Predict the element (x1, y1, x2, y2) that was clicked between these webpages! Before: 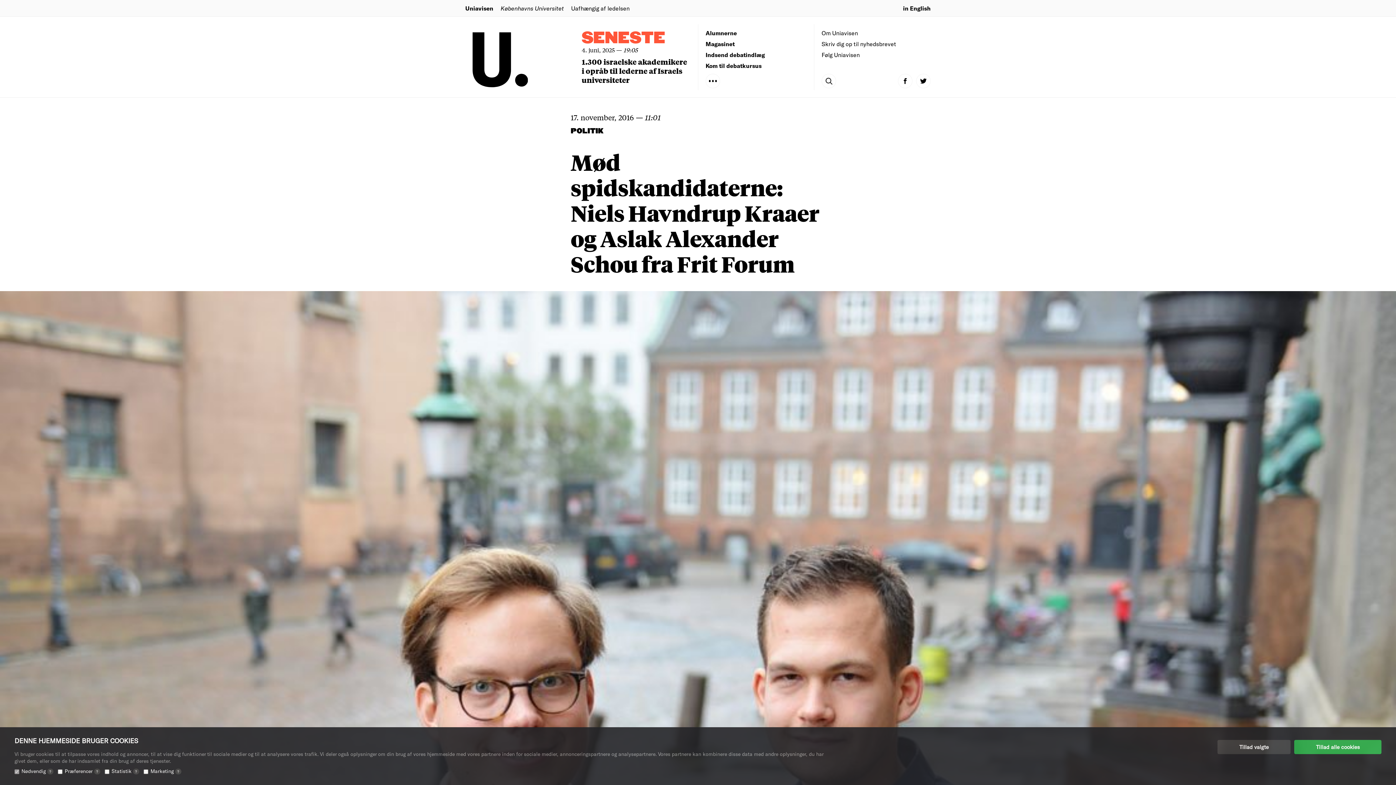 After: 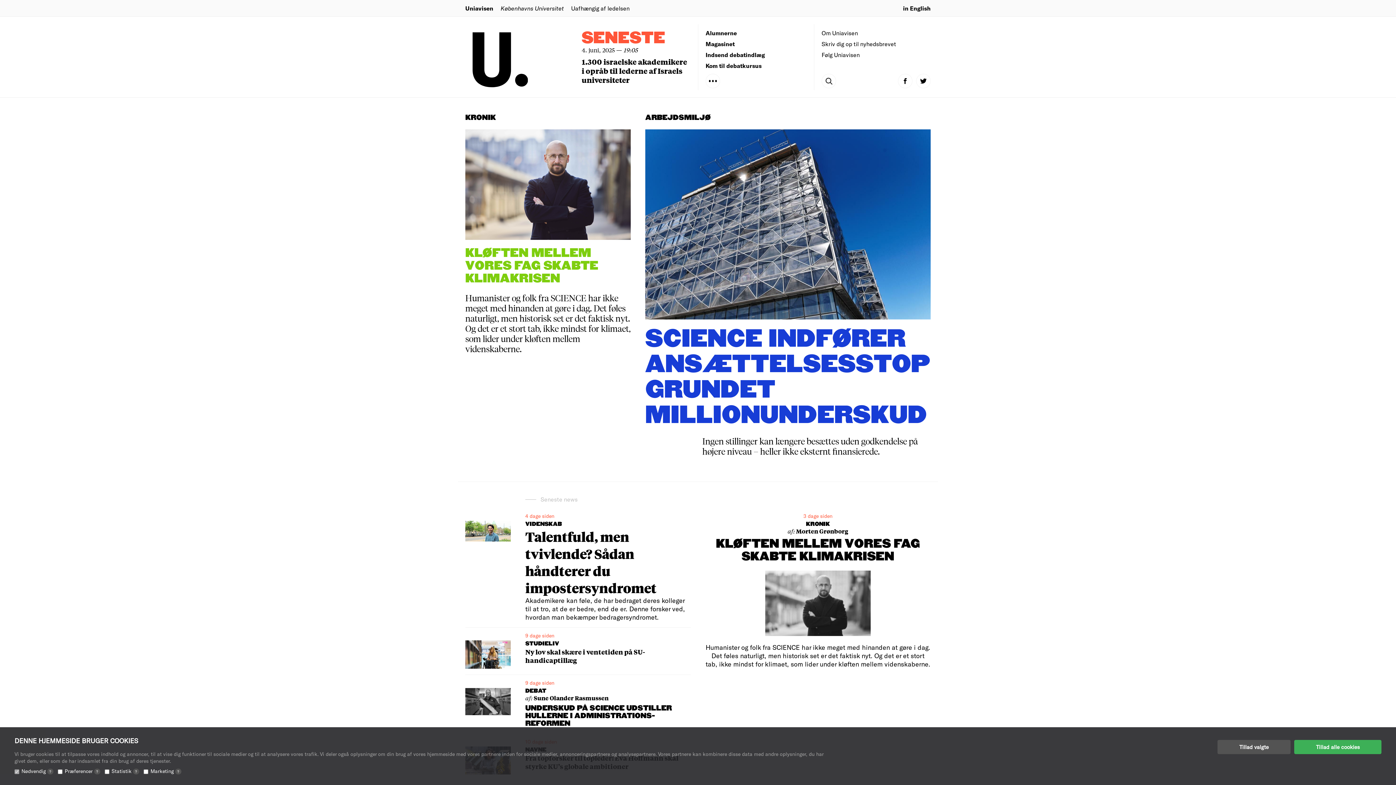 Action: label: Uniavisen bbox: (465, 3, 493, 12)